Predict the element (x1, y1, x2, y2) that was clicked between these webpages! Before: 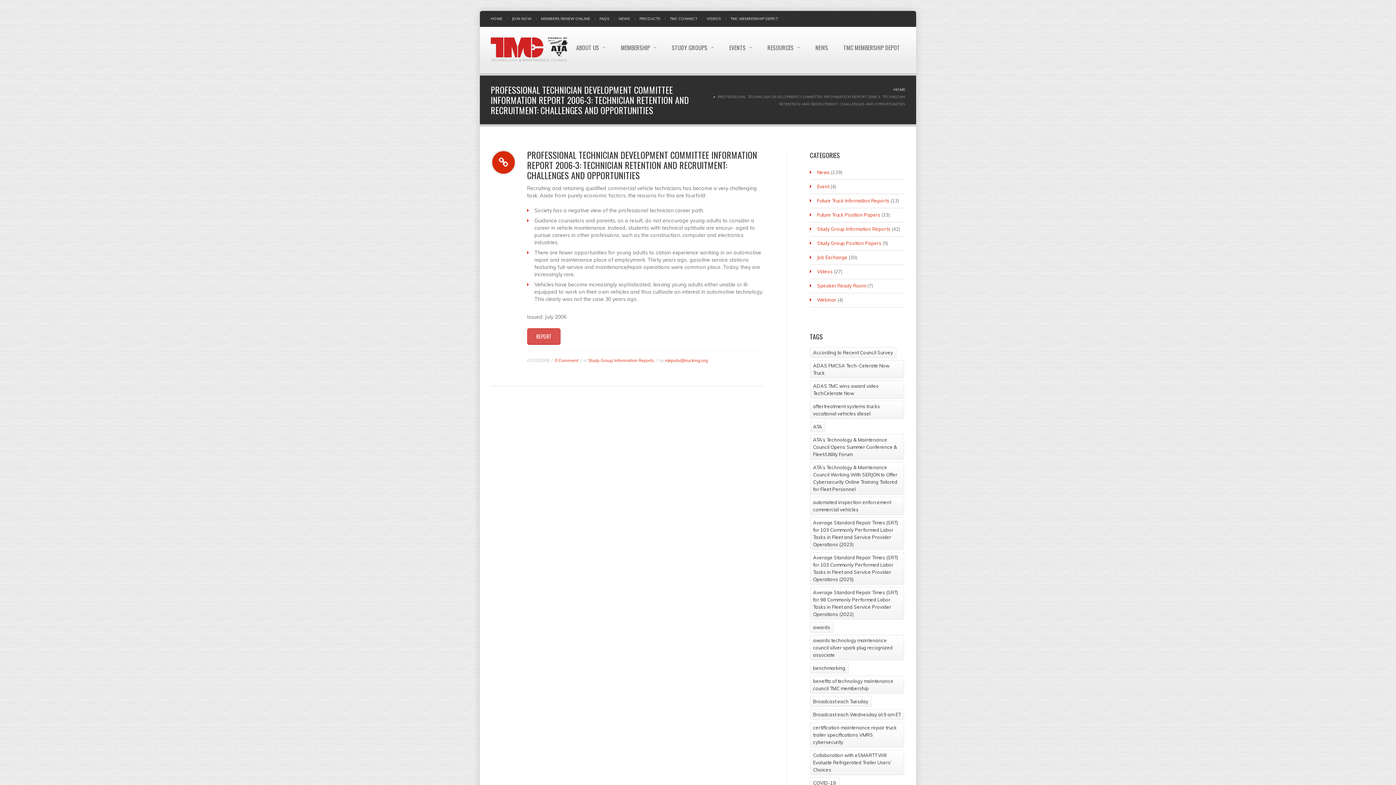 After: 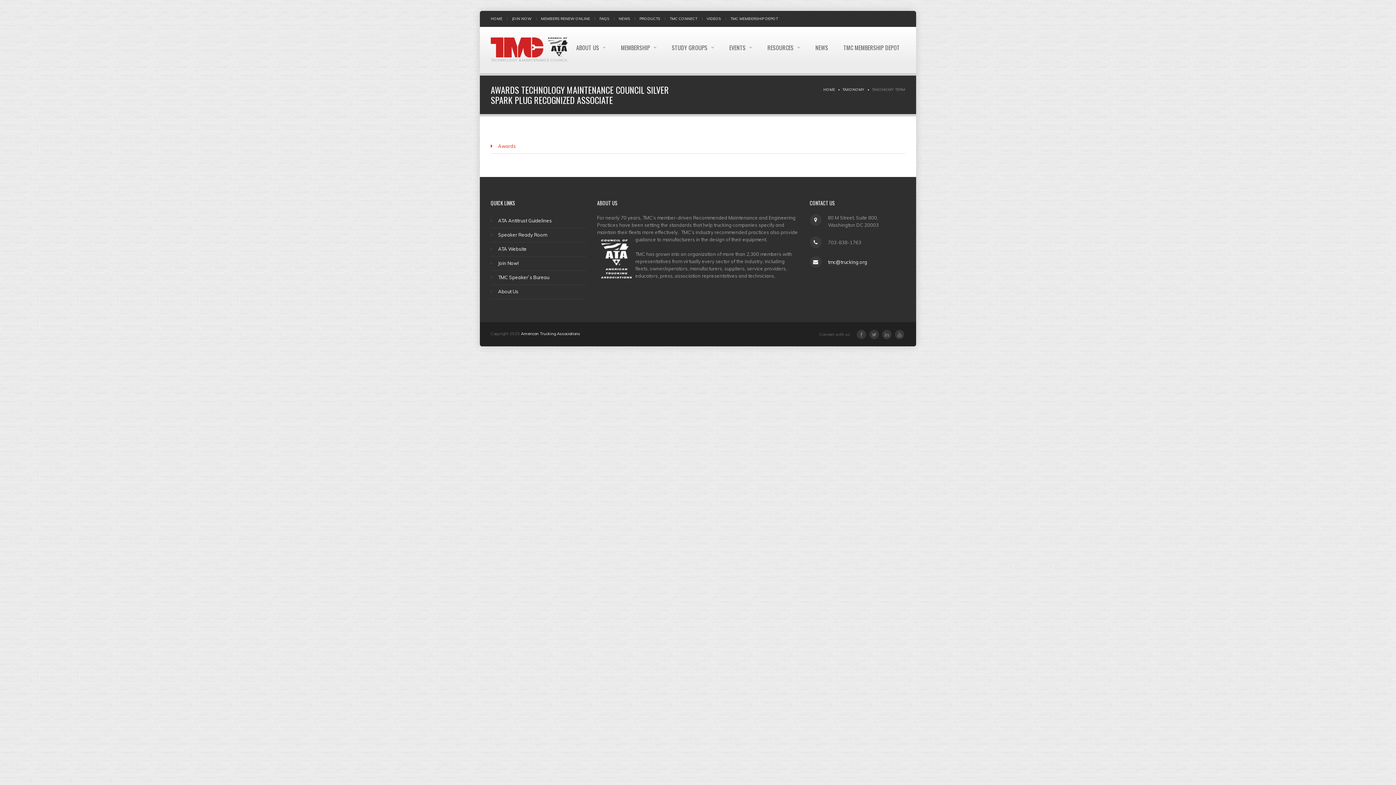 Action: label: awards technology maintenance council silver spark plug recognized associate bbox: (810, 635, 904, 660)